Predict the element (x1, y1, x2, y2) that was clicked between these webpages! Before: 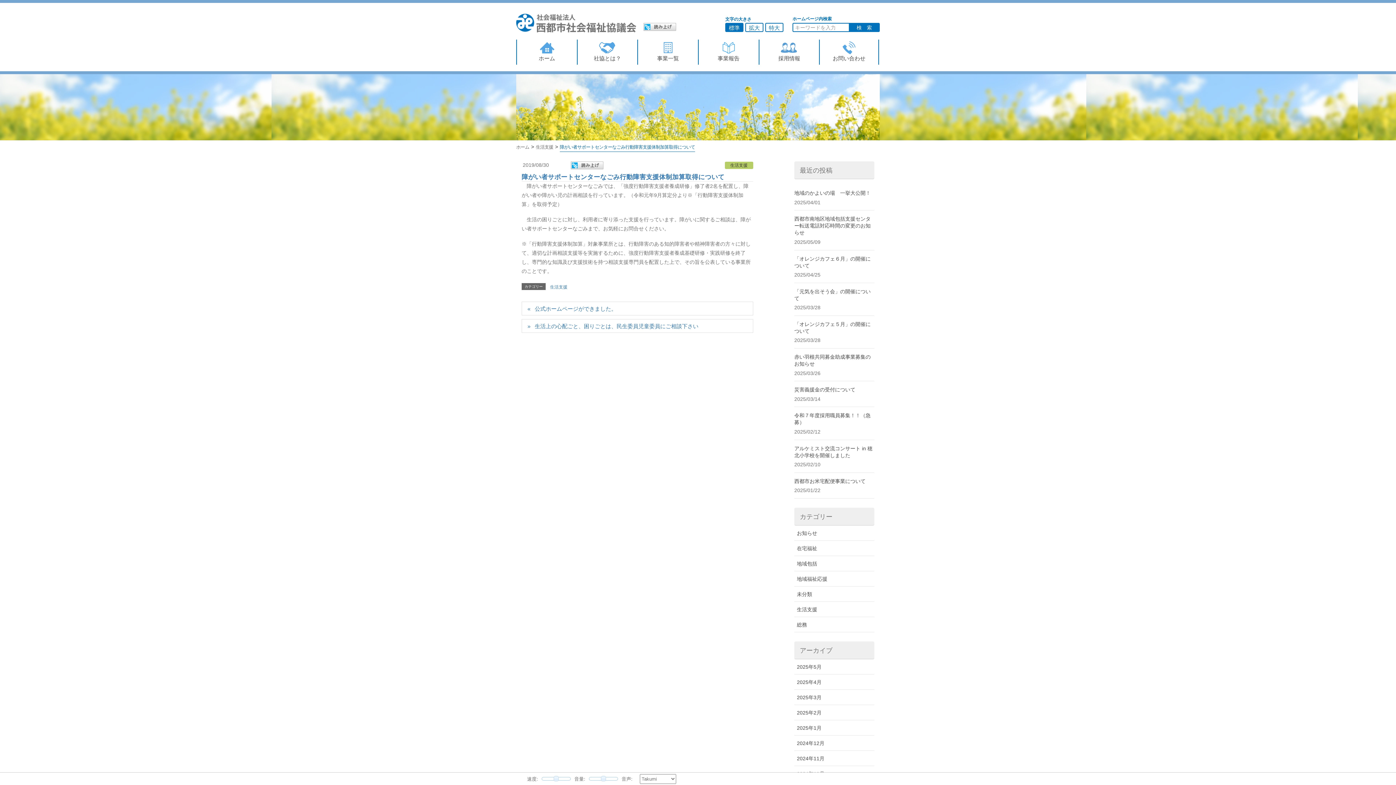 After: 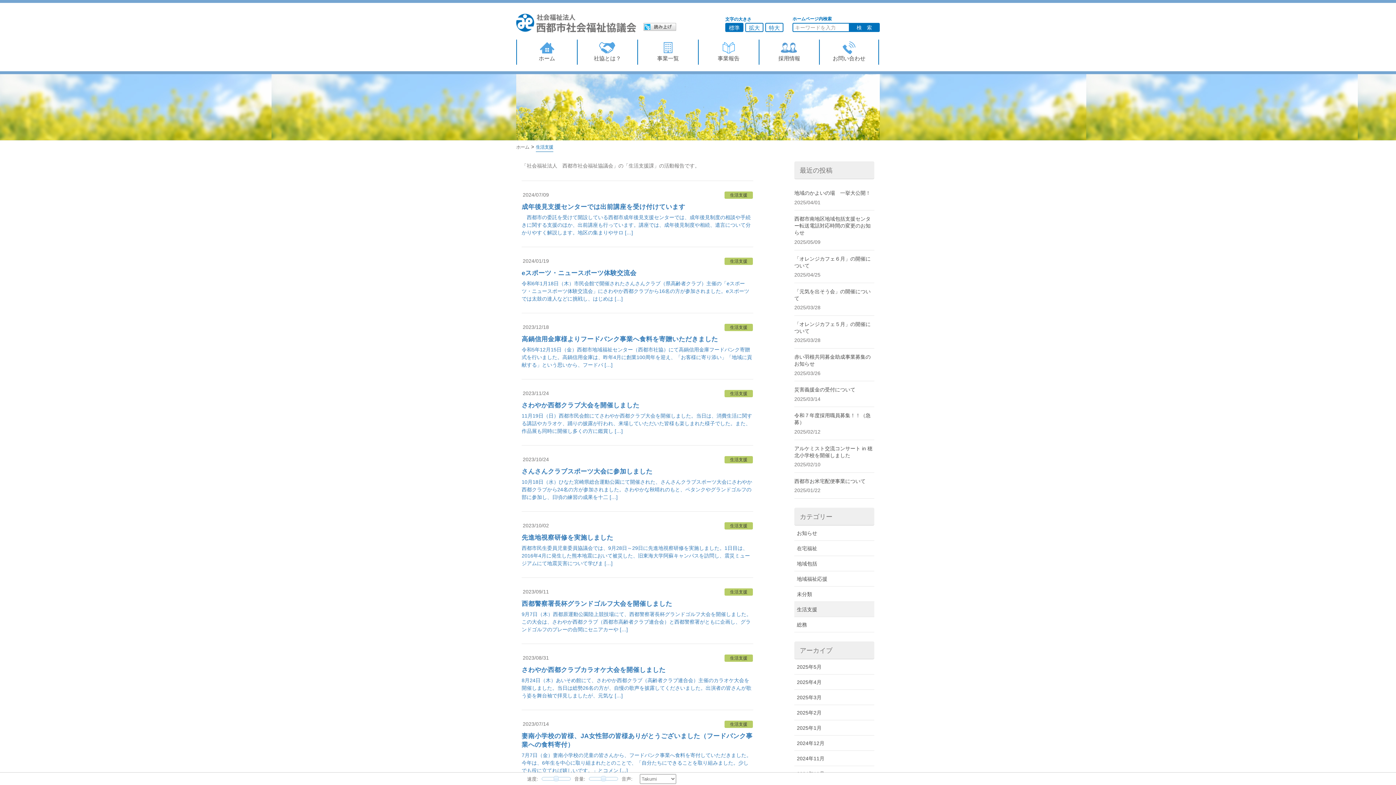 Action: label: 生活支援 bbox: (536, 144, 553, 150)